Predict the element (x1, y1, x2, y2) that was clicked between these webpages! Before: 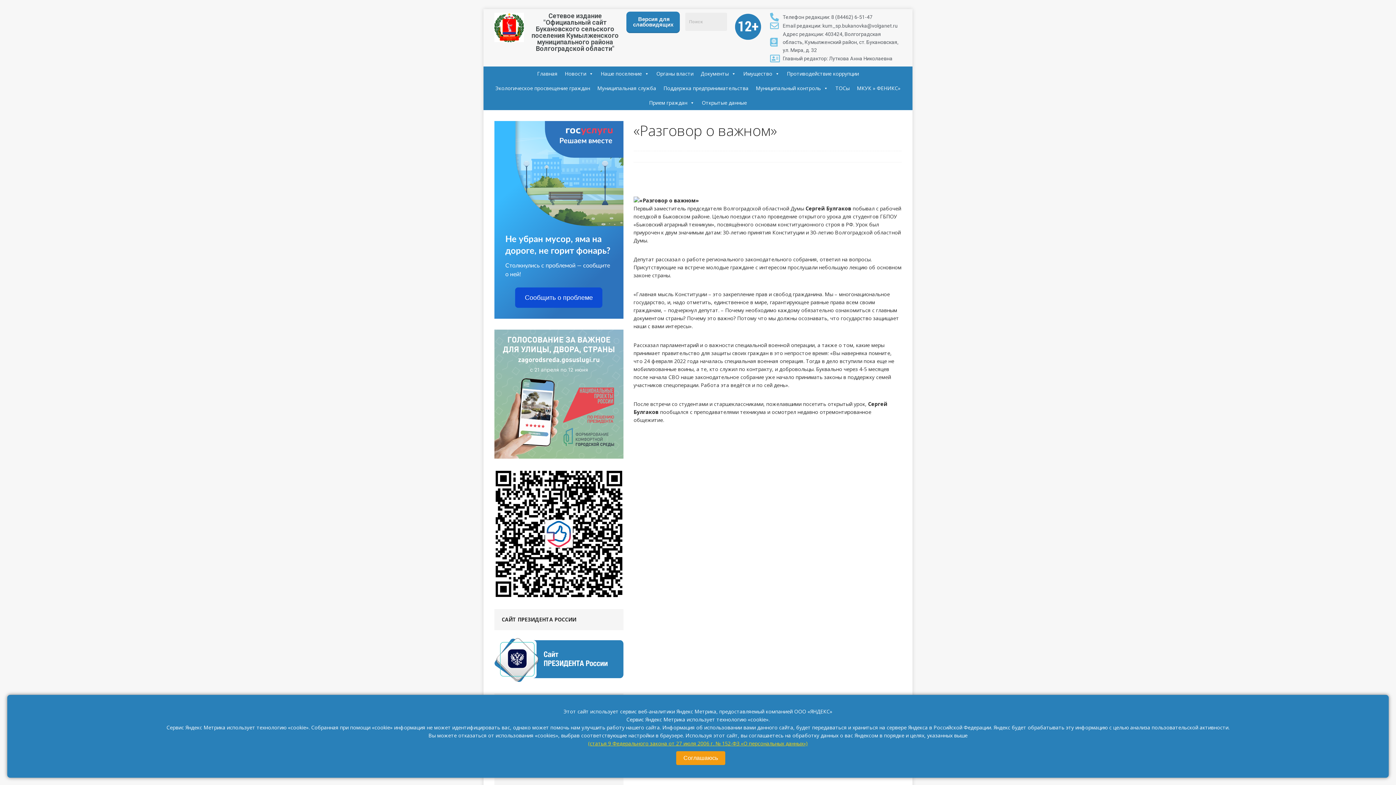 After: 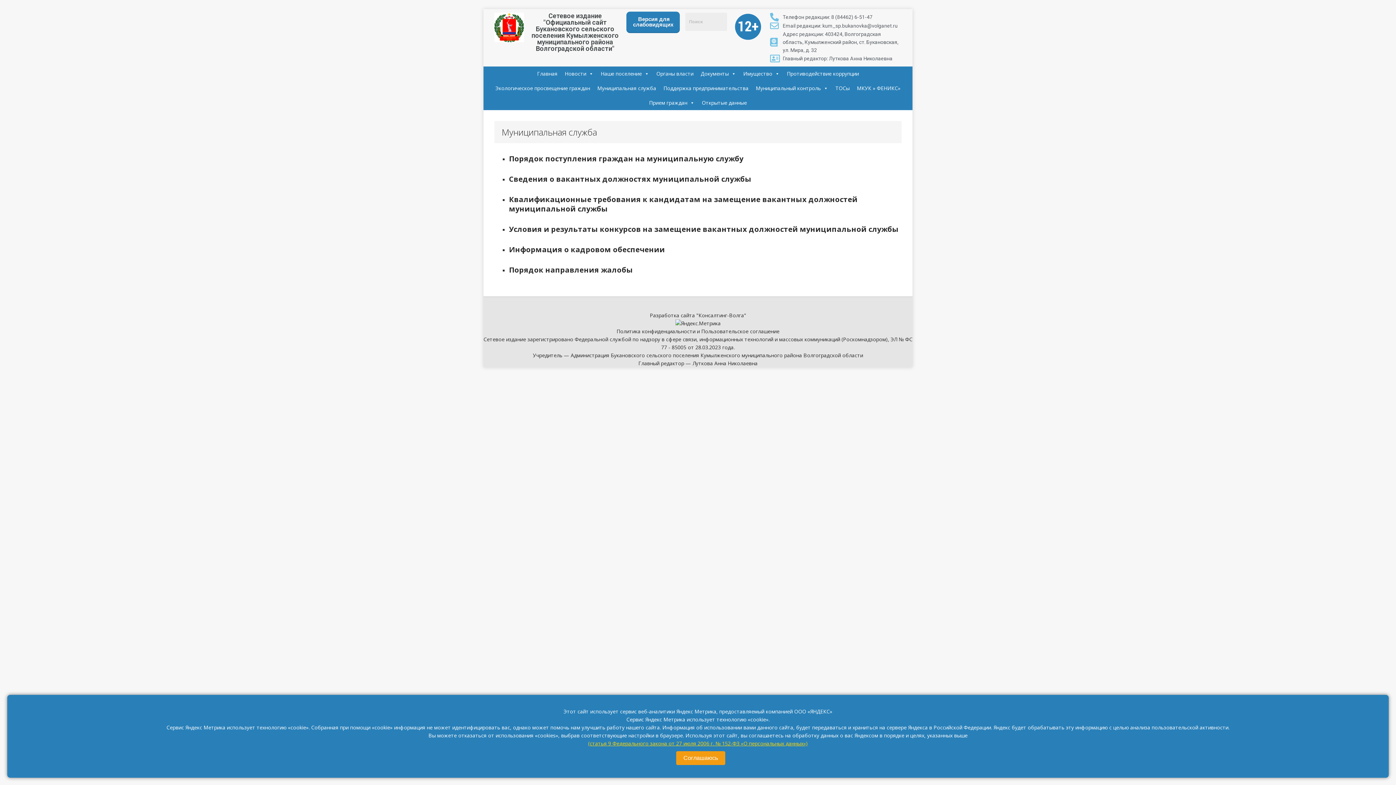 Action: label: Муниципальная служба bbox: (593, 81, 660, 95)